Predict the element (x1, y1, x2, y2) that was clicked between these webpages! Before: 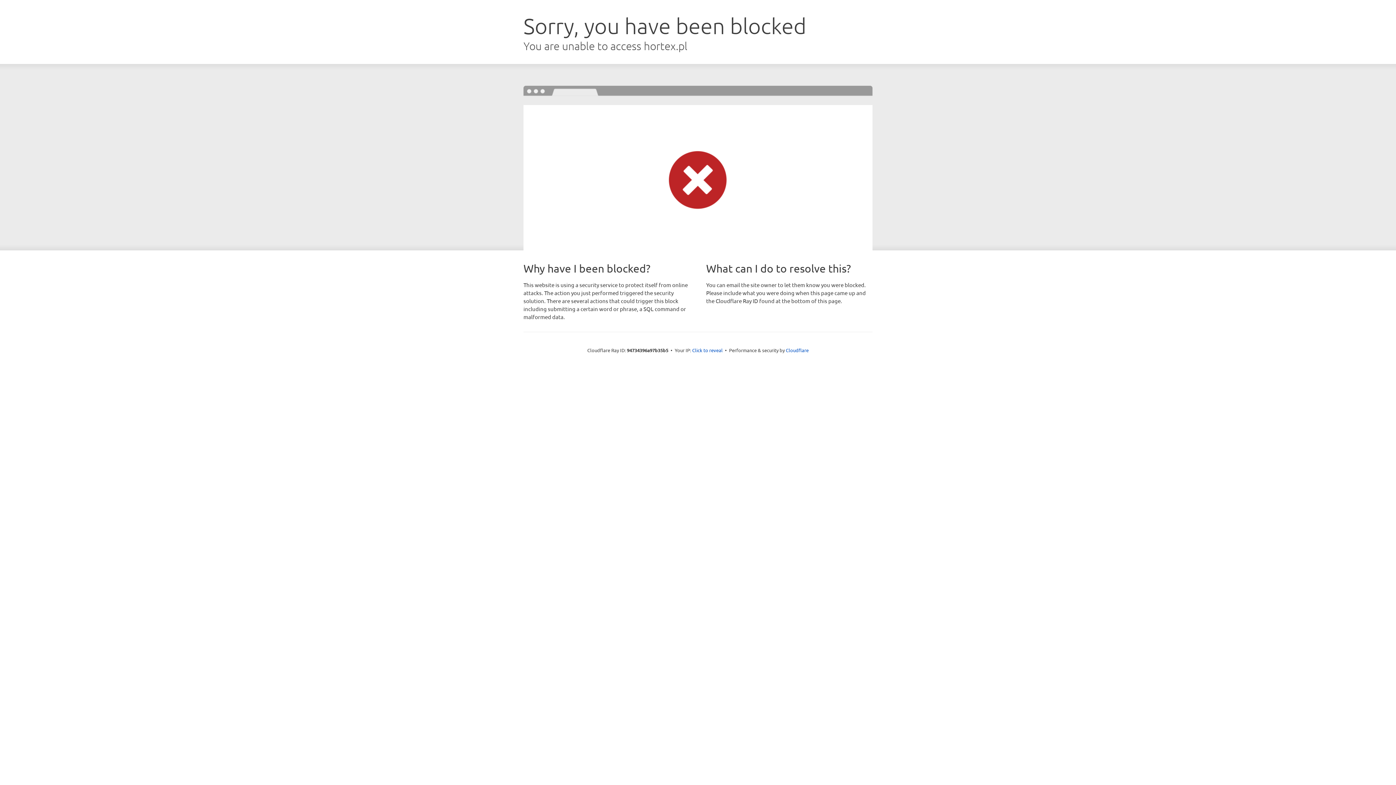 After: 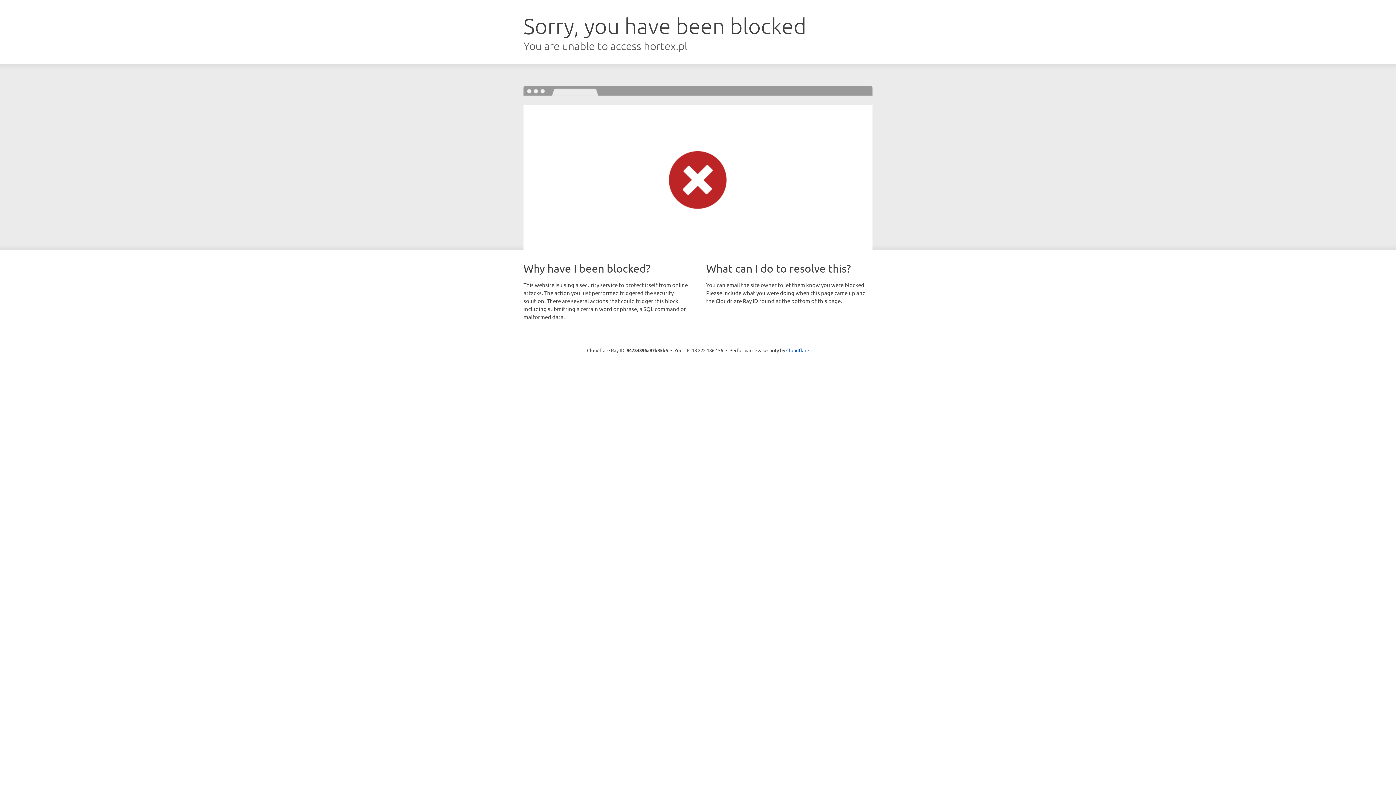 Action: label: Click to reveal bbox: (692, 346, 722, 353)